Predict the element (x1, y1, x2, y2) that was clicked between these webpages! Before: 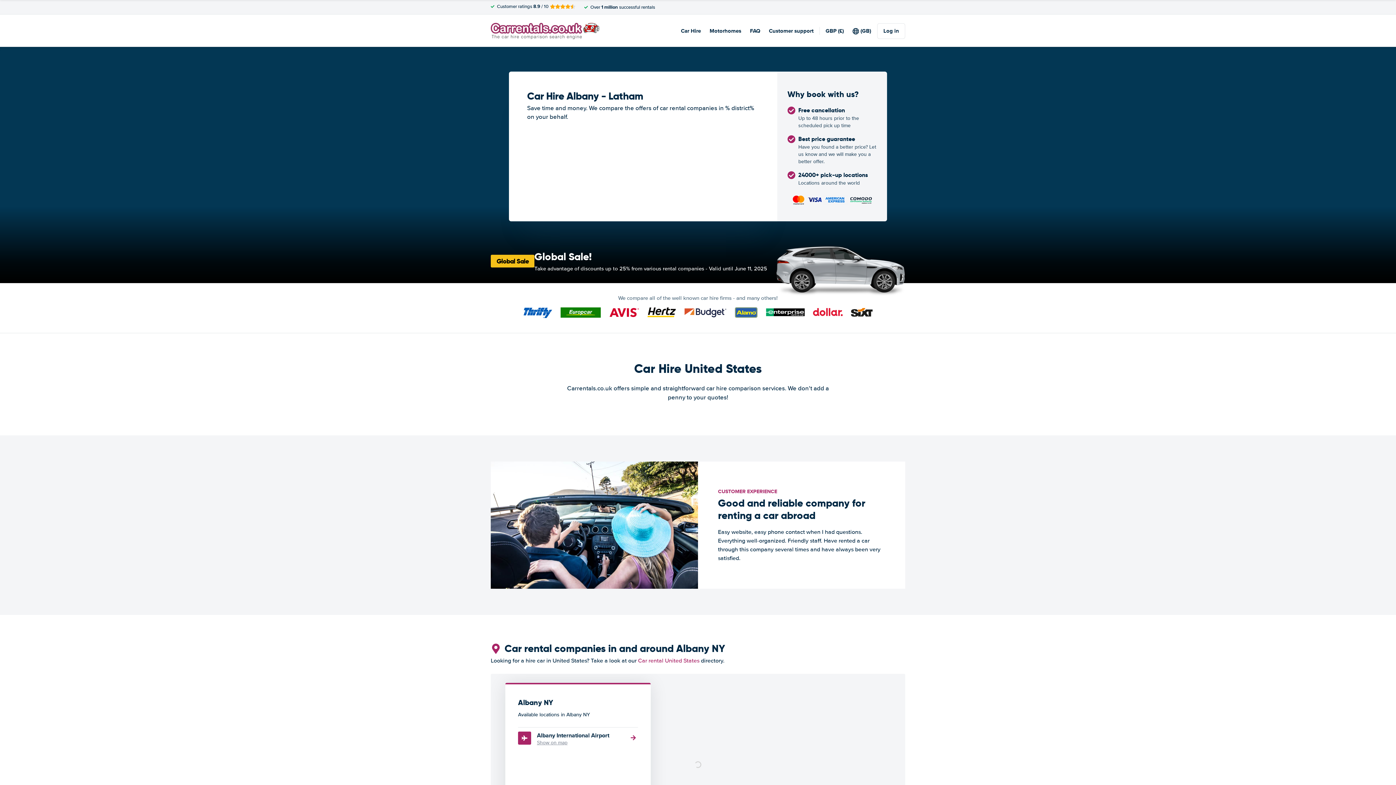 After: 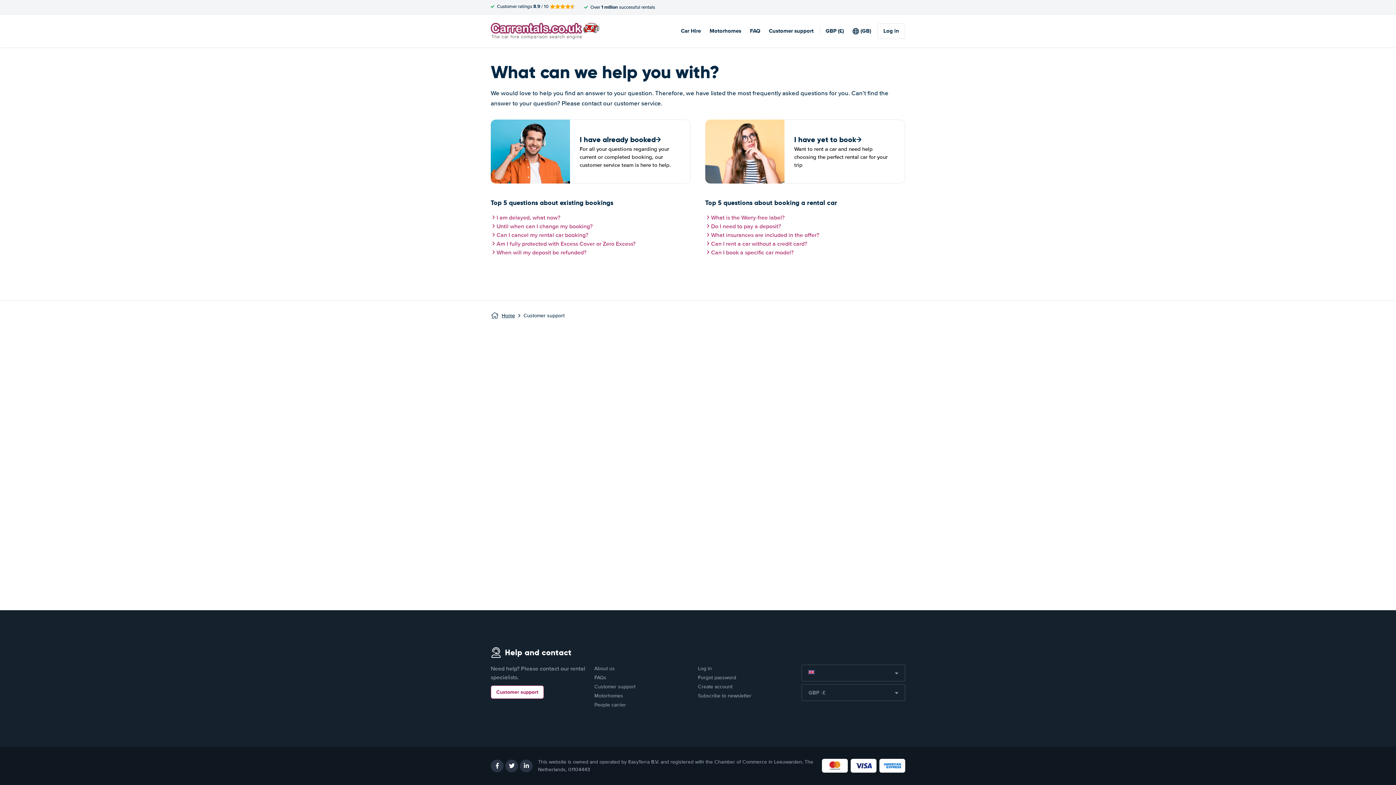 Action: bbox: (769, 26, 813, 34) label: Customer support